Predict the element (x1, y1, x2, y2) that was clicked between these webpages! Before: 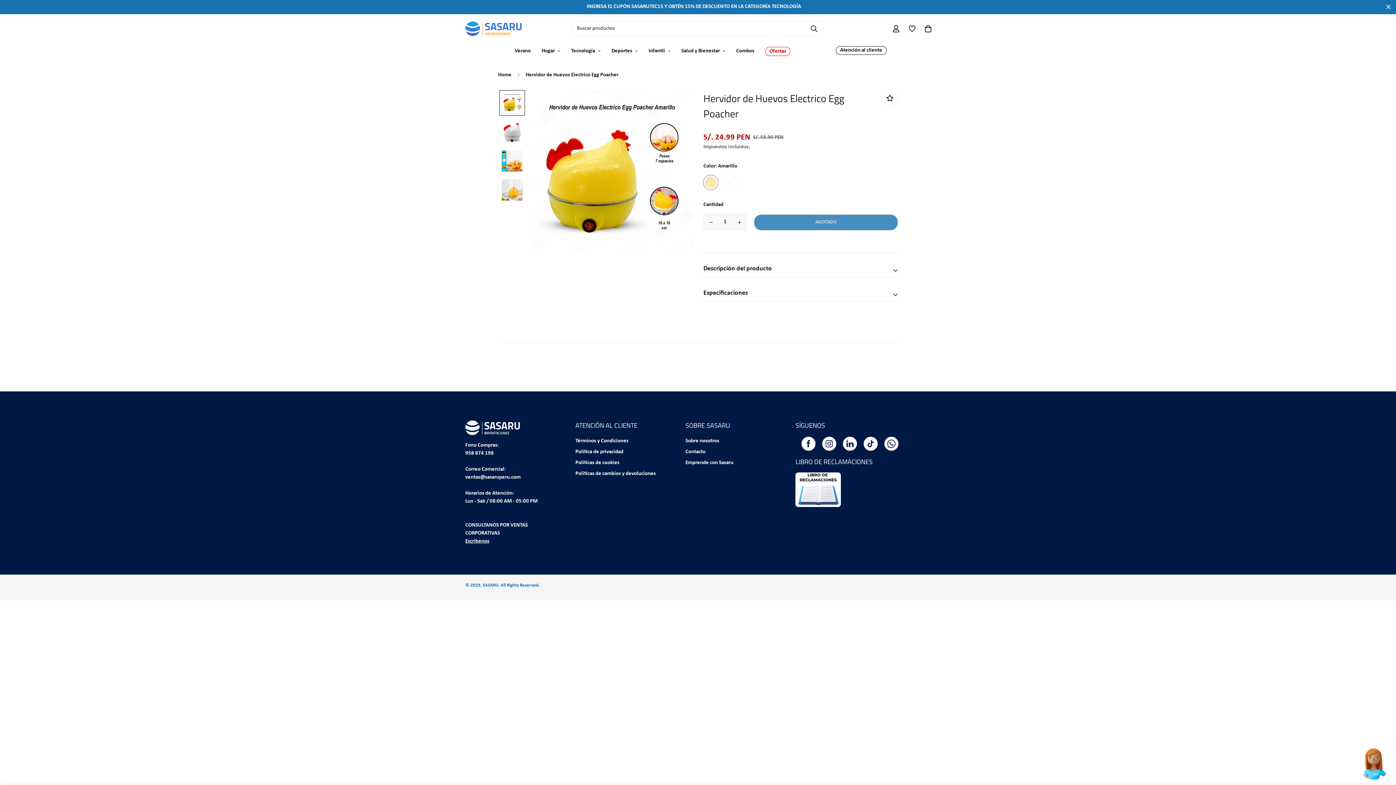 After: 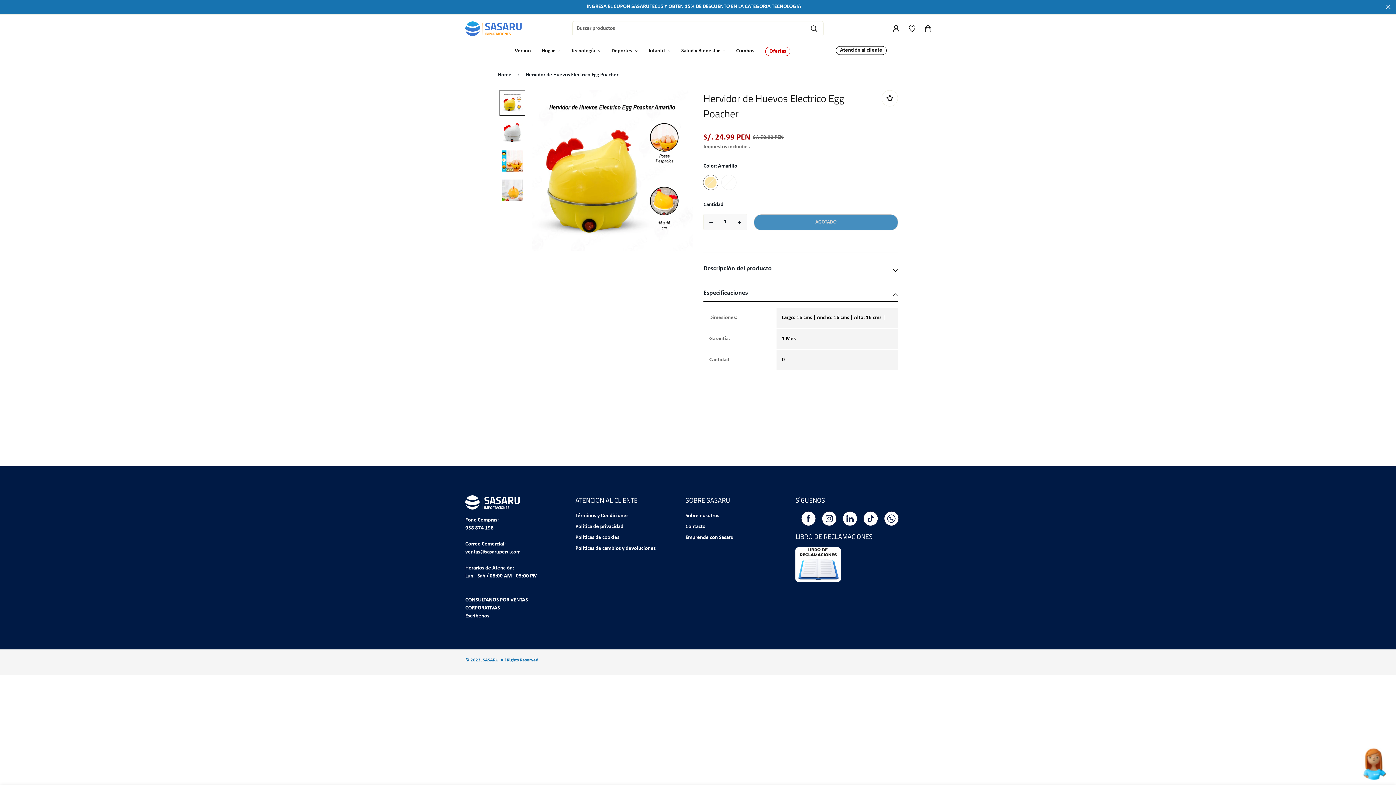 Action: label: Especificaciones bbox: (703, 288, 898, 301)